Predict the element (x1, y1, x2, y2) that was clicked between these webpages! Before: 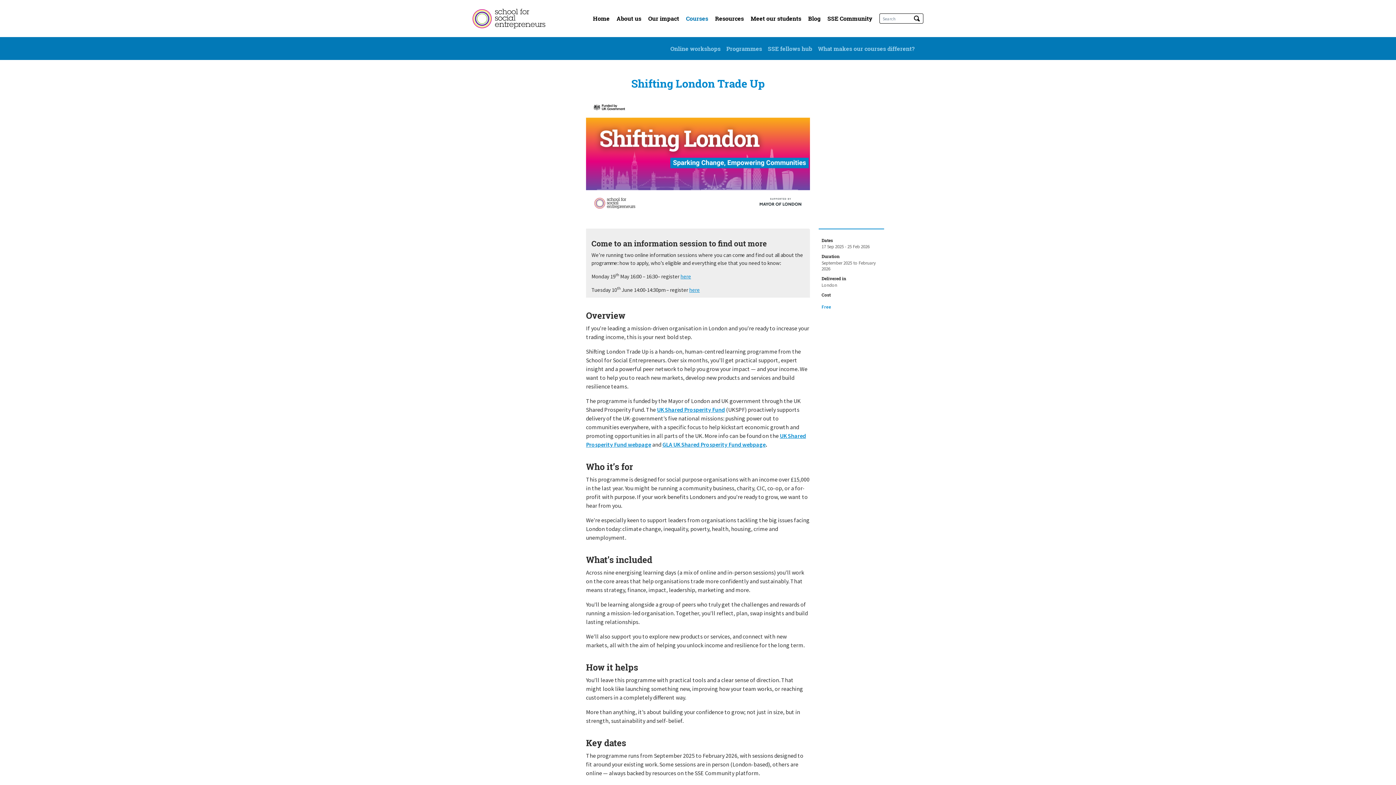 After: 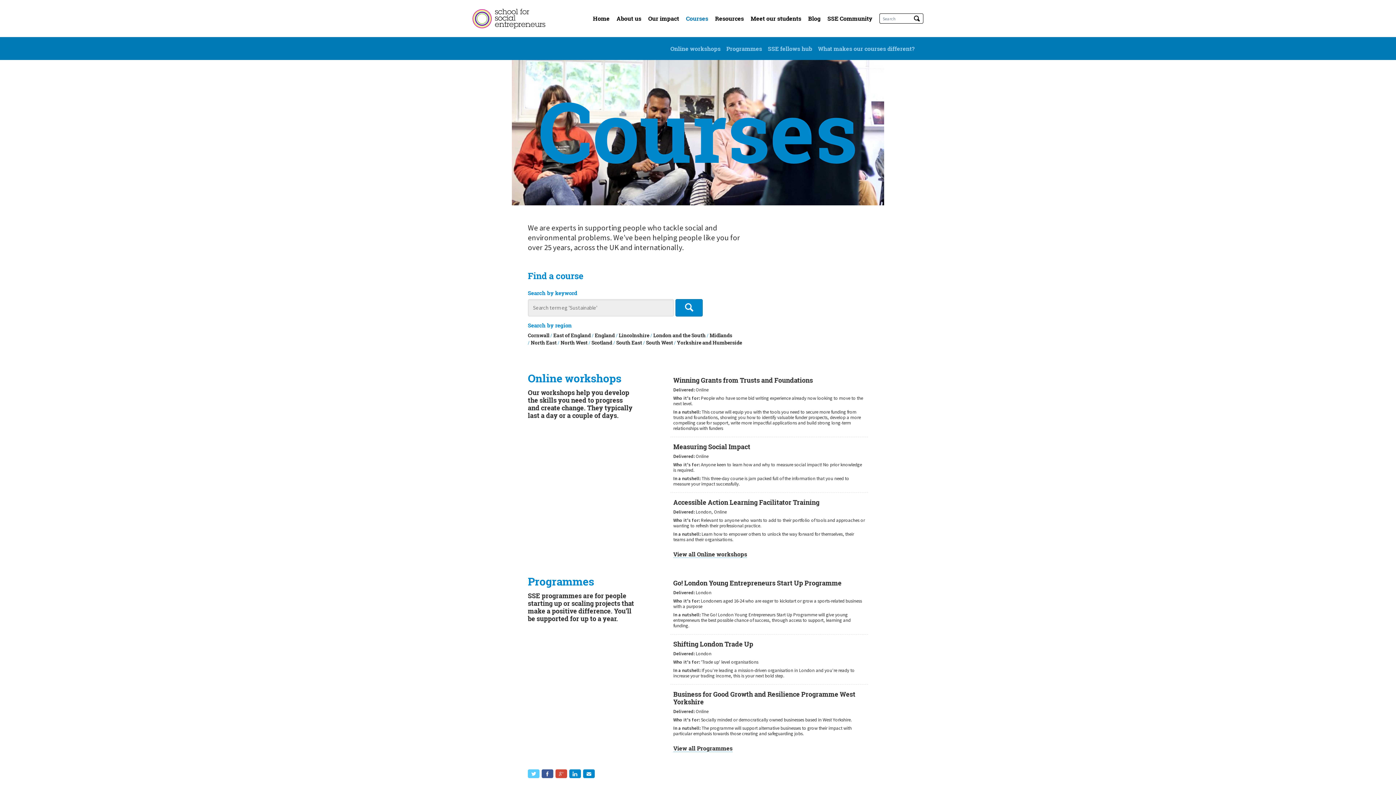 Action: label: Courses bbox: (686, 14, 708, 22)